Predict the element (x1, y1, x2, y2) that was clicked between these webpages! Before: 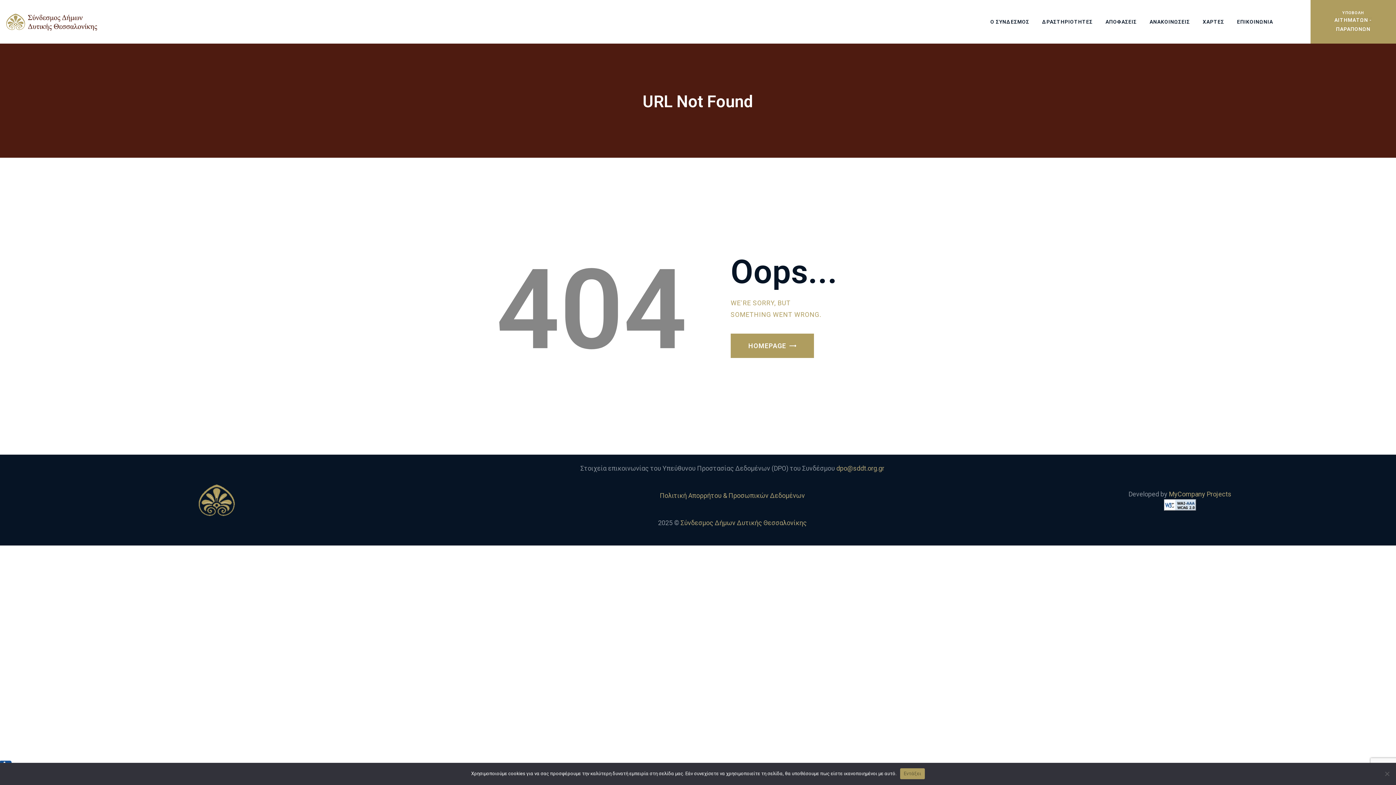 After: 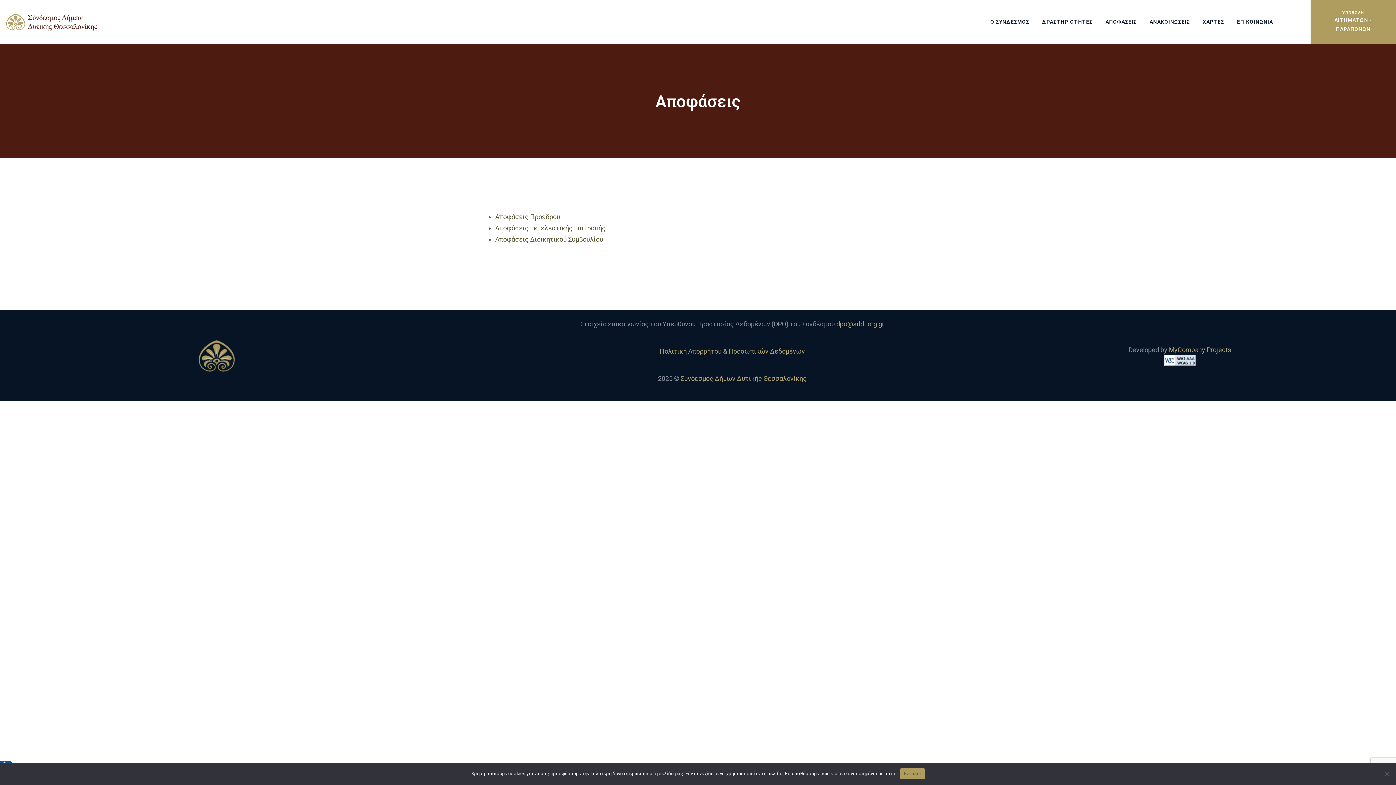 Action: label: ΑΠΟΦΑΣΕΙΣ bbox: (1099, 12, 1143, 30)